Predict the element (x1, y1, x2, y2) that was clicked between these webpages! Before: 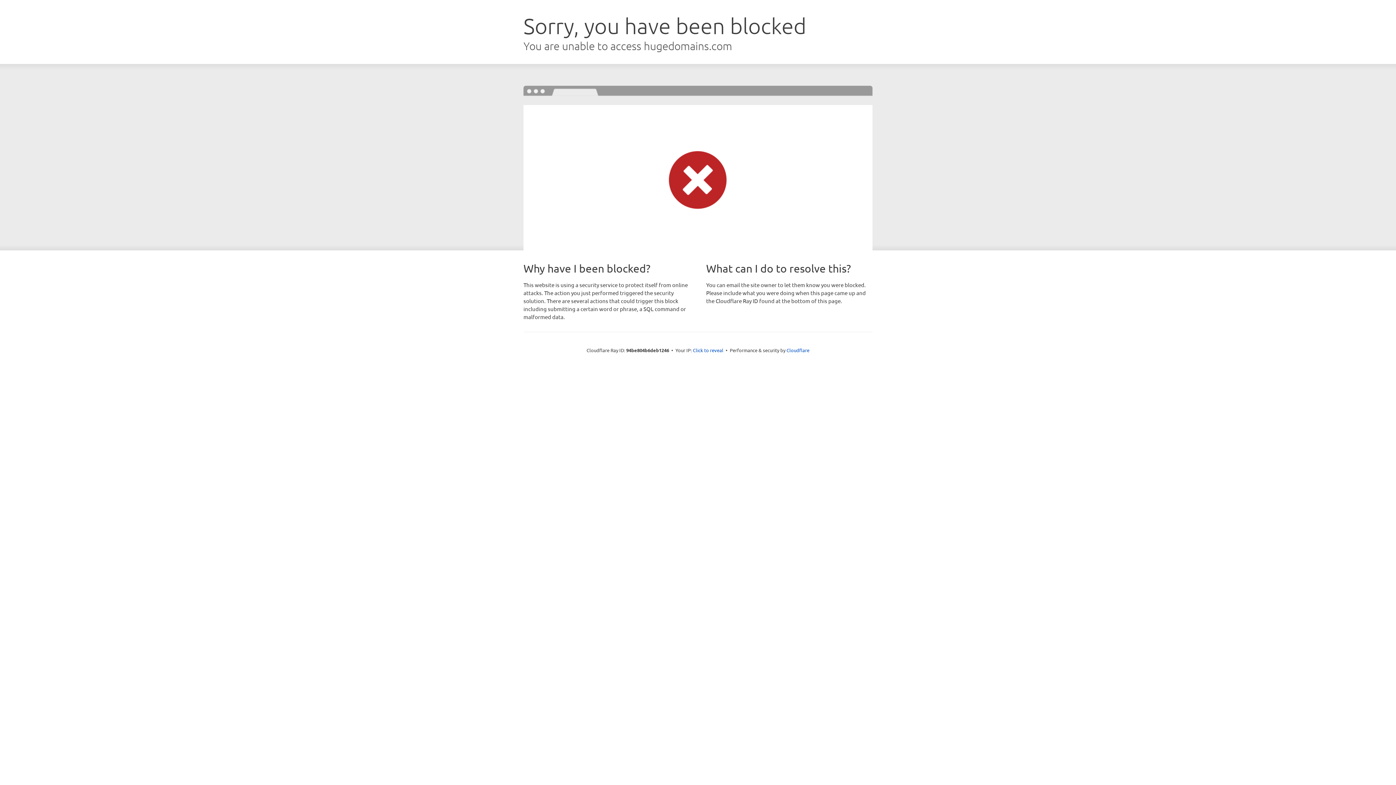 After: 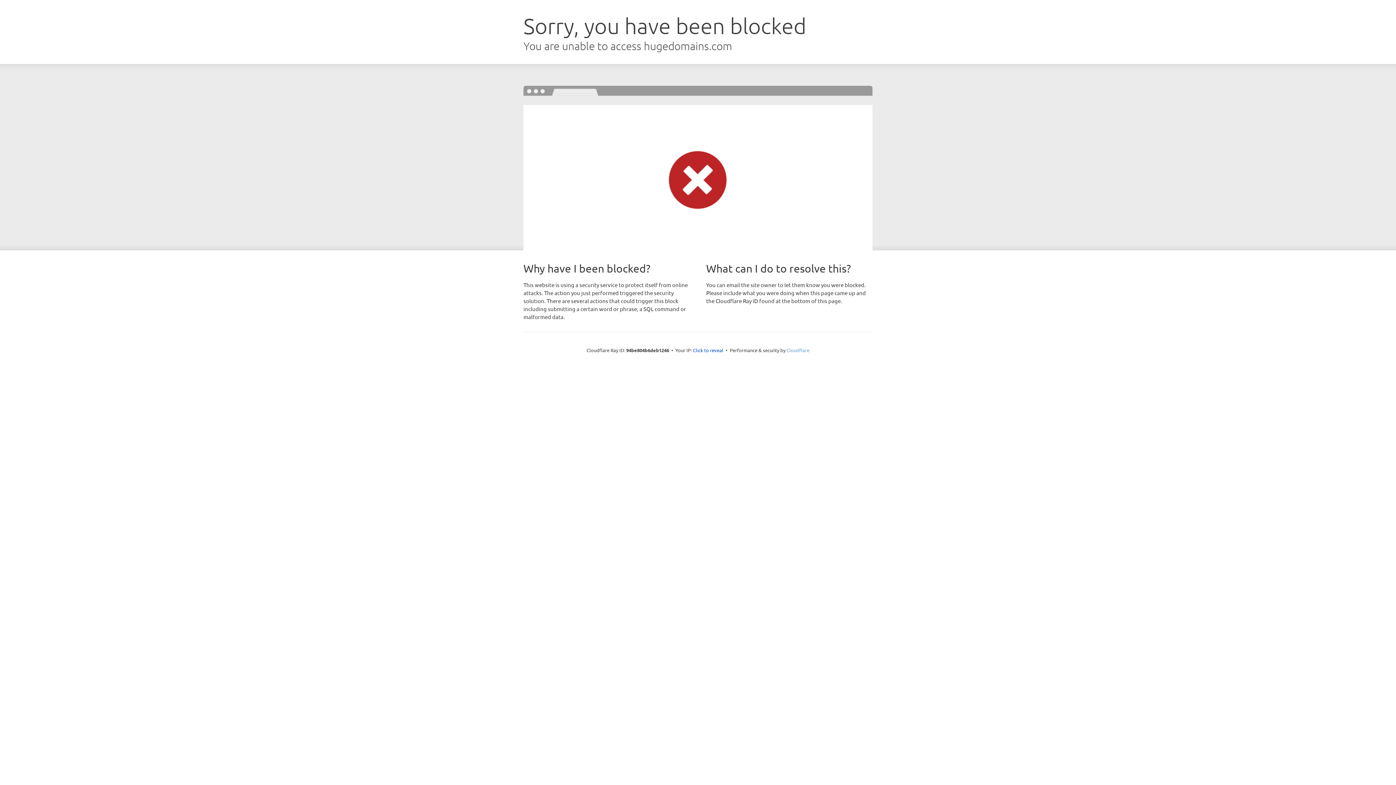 Action: label: Cloudflare bbox: (786, 347, 809, 353)